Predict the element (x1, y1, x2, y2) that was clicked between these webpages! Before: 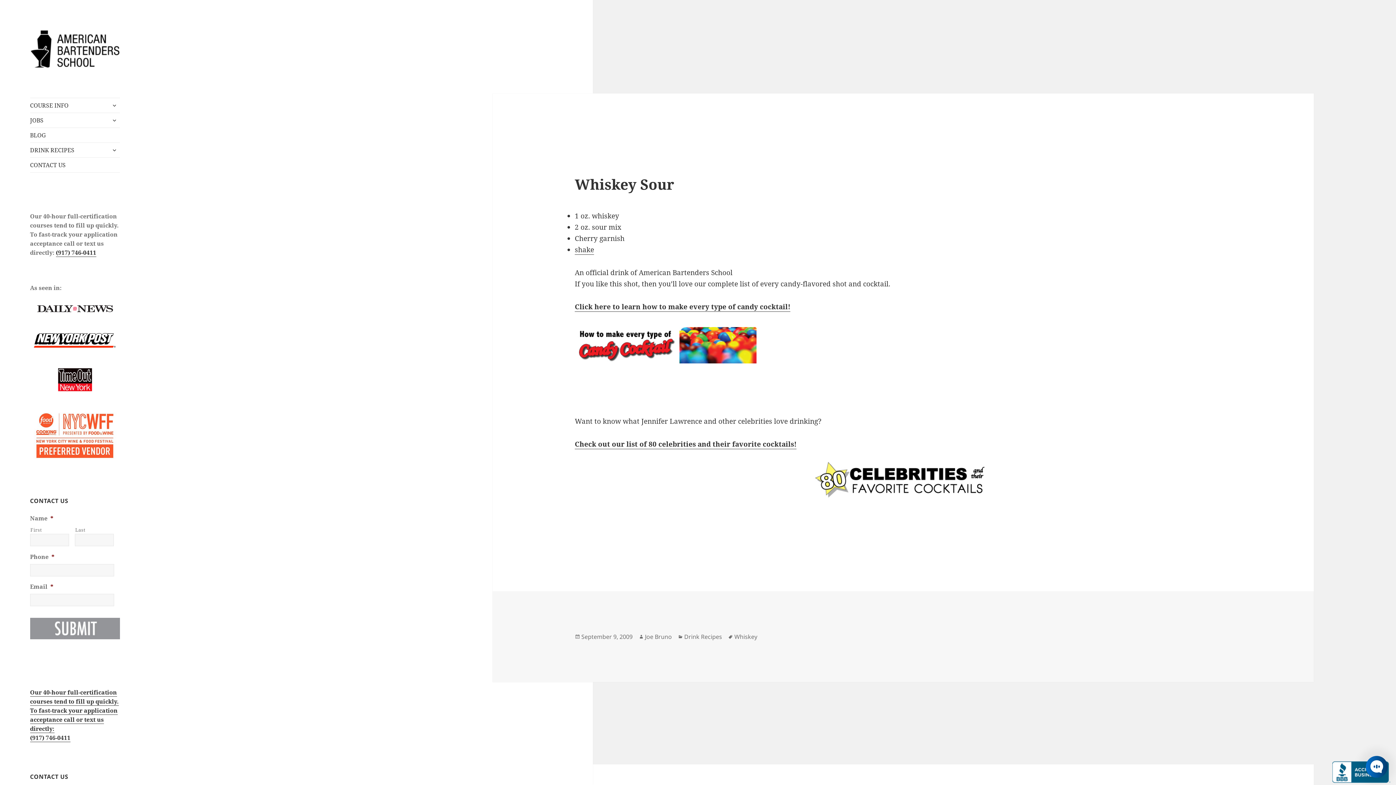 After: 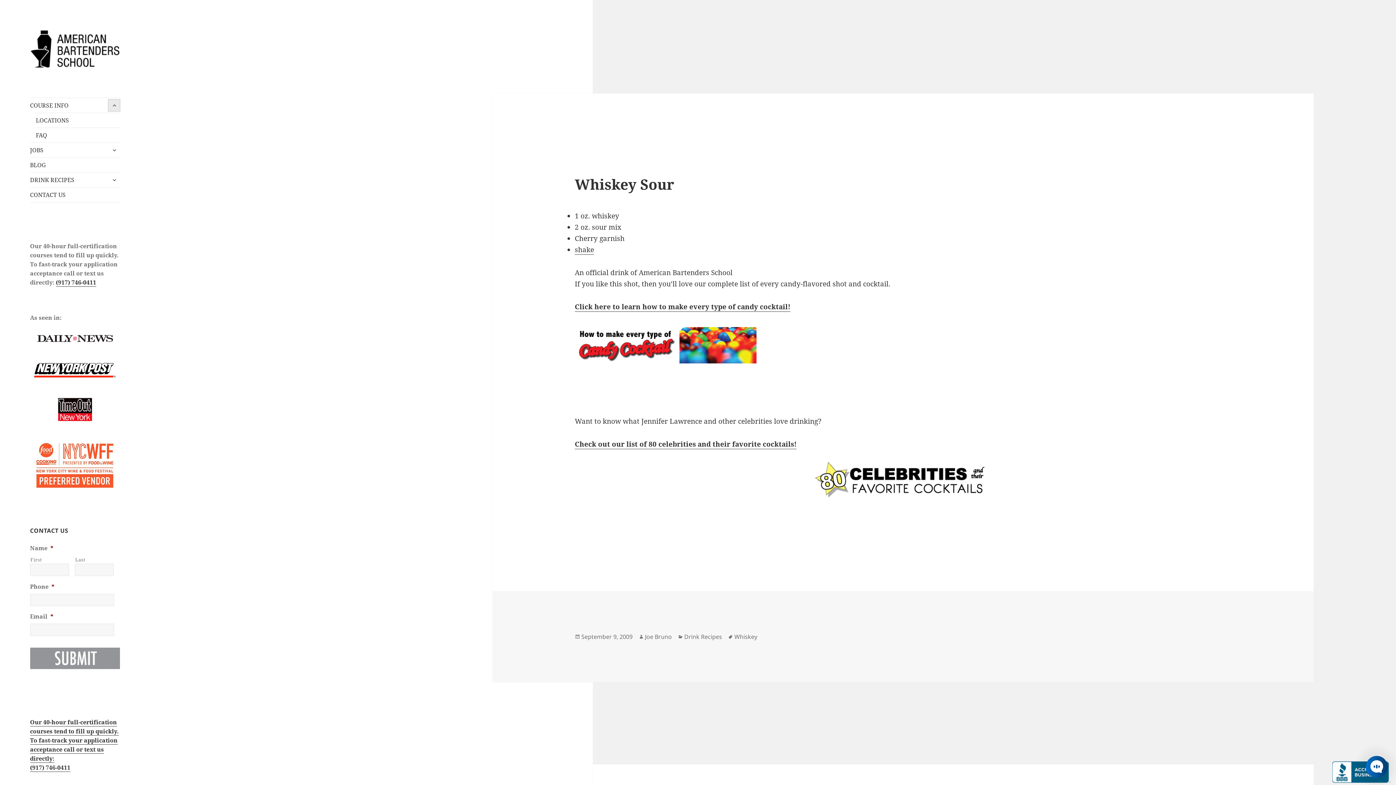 Action: label: expand child menu bbox: (108, 99, 120, 111)